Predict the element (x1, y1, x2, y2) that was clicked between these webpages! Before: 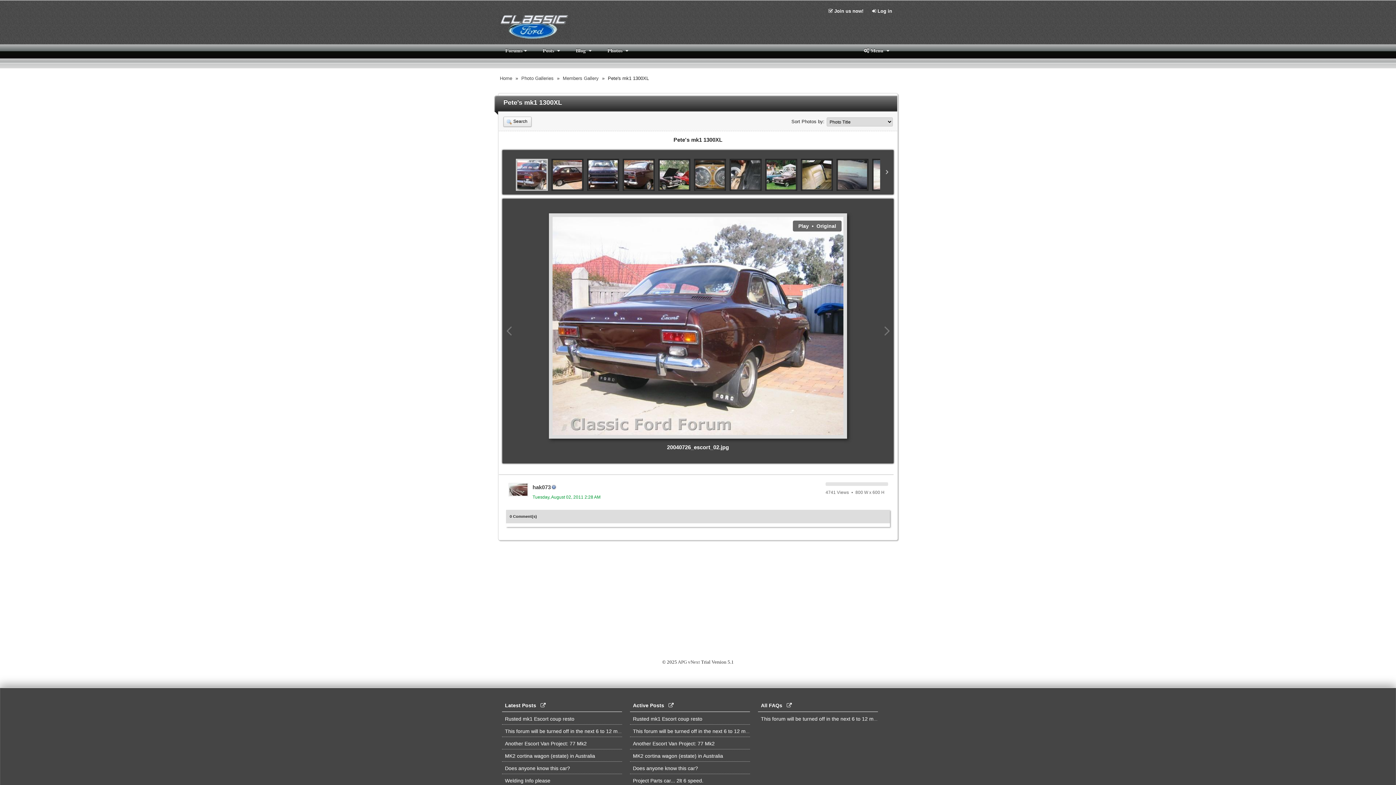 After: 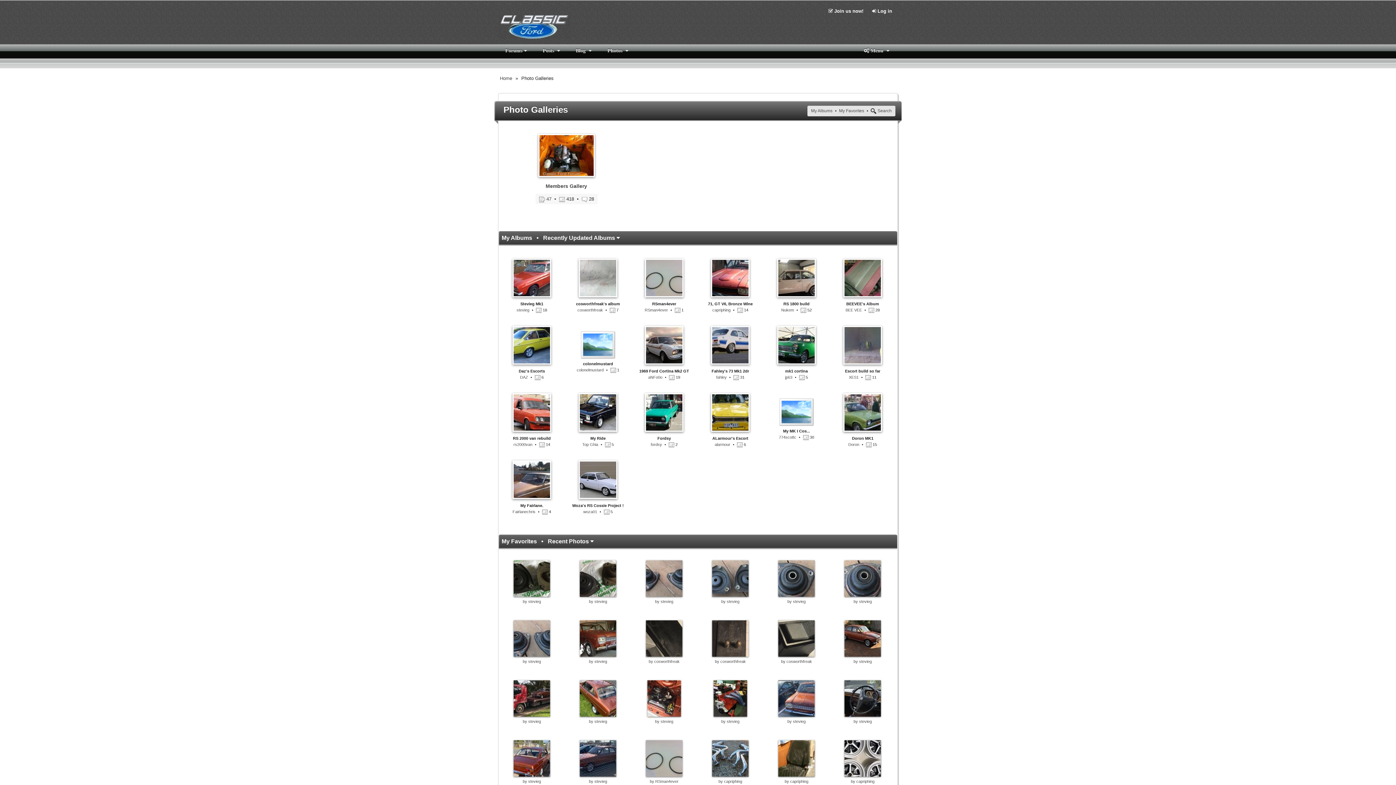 Action: label: Photo Galleries bbox: (521, 75, 553, 81)